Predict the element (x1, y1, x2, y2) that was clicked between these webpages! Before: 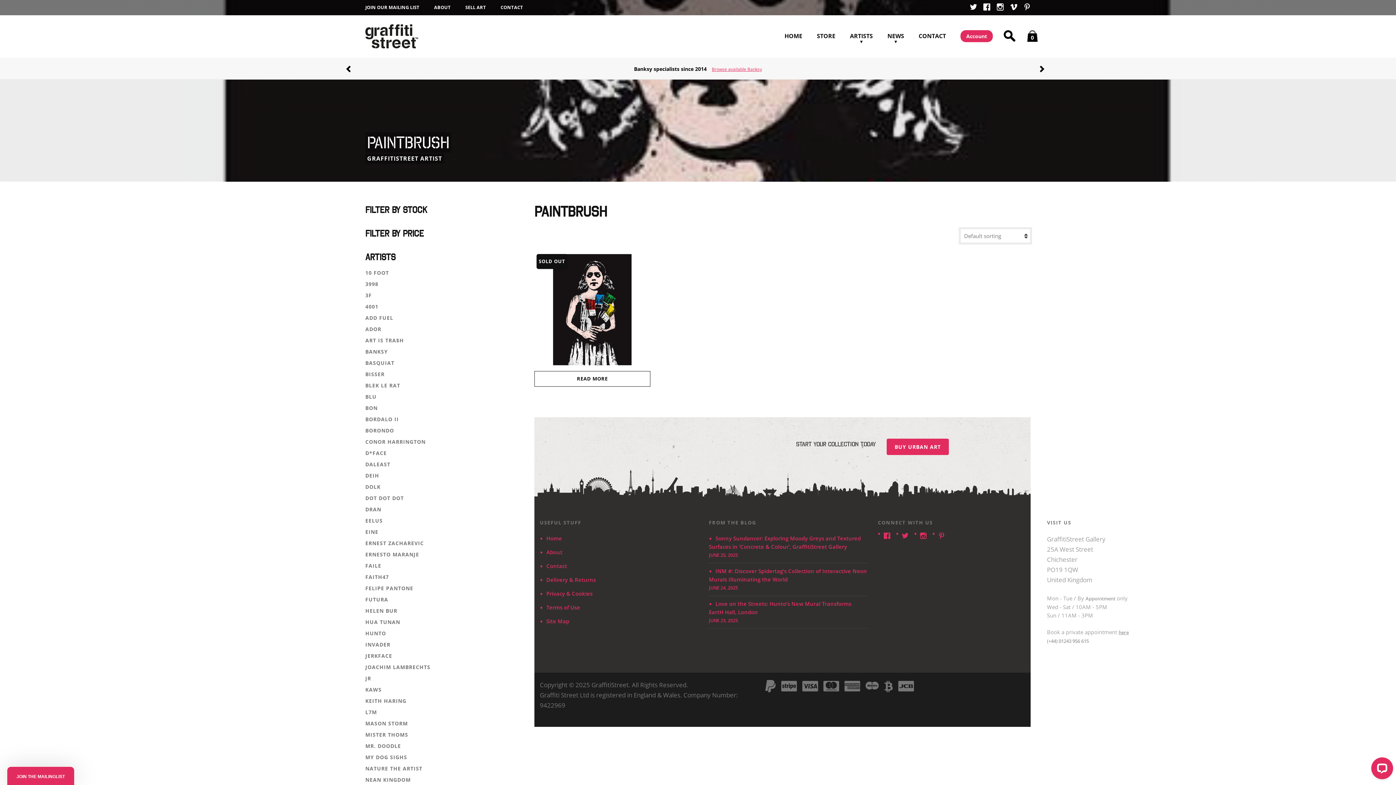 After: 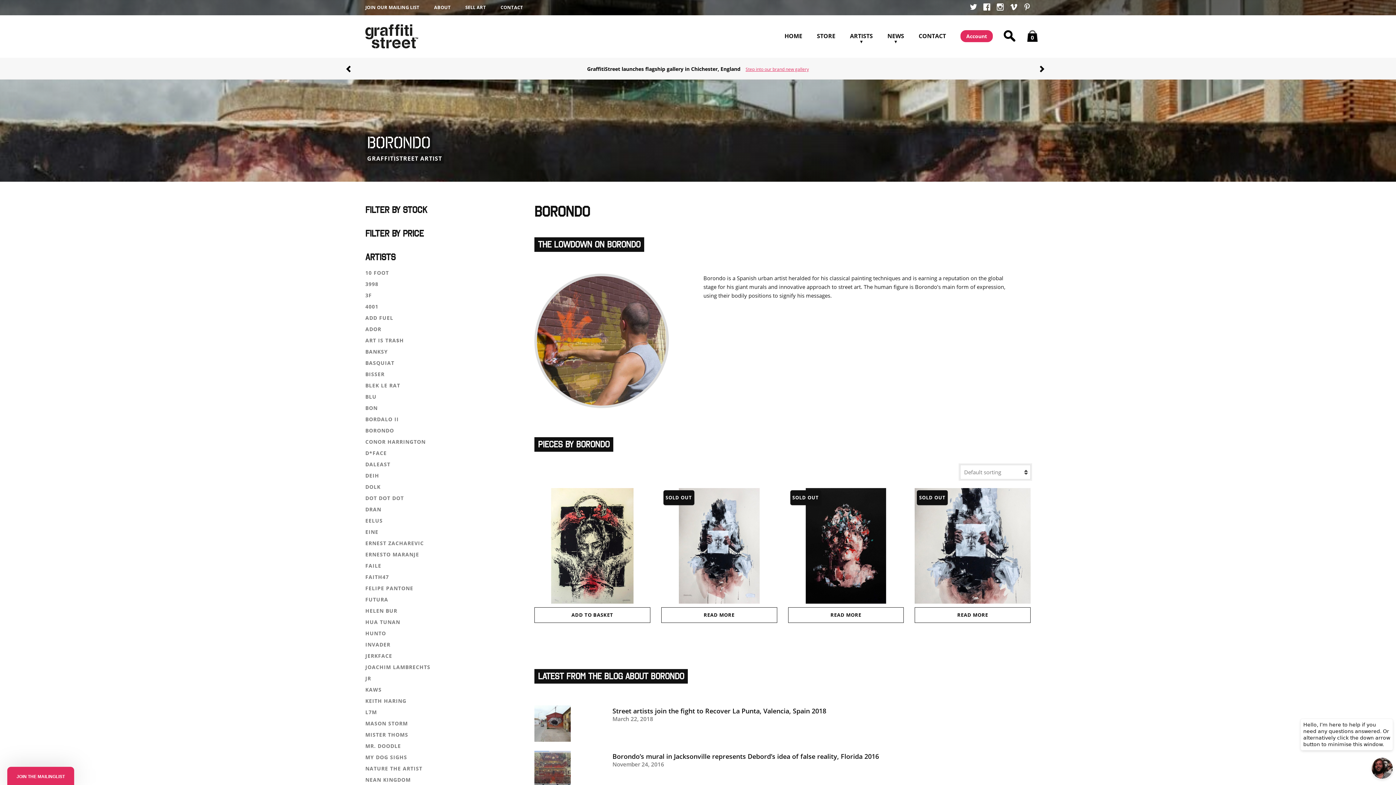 Action: label: BORONDO bbox: (365, 427, 394, 434)